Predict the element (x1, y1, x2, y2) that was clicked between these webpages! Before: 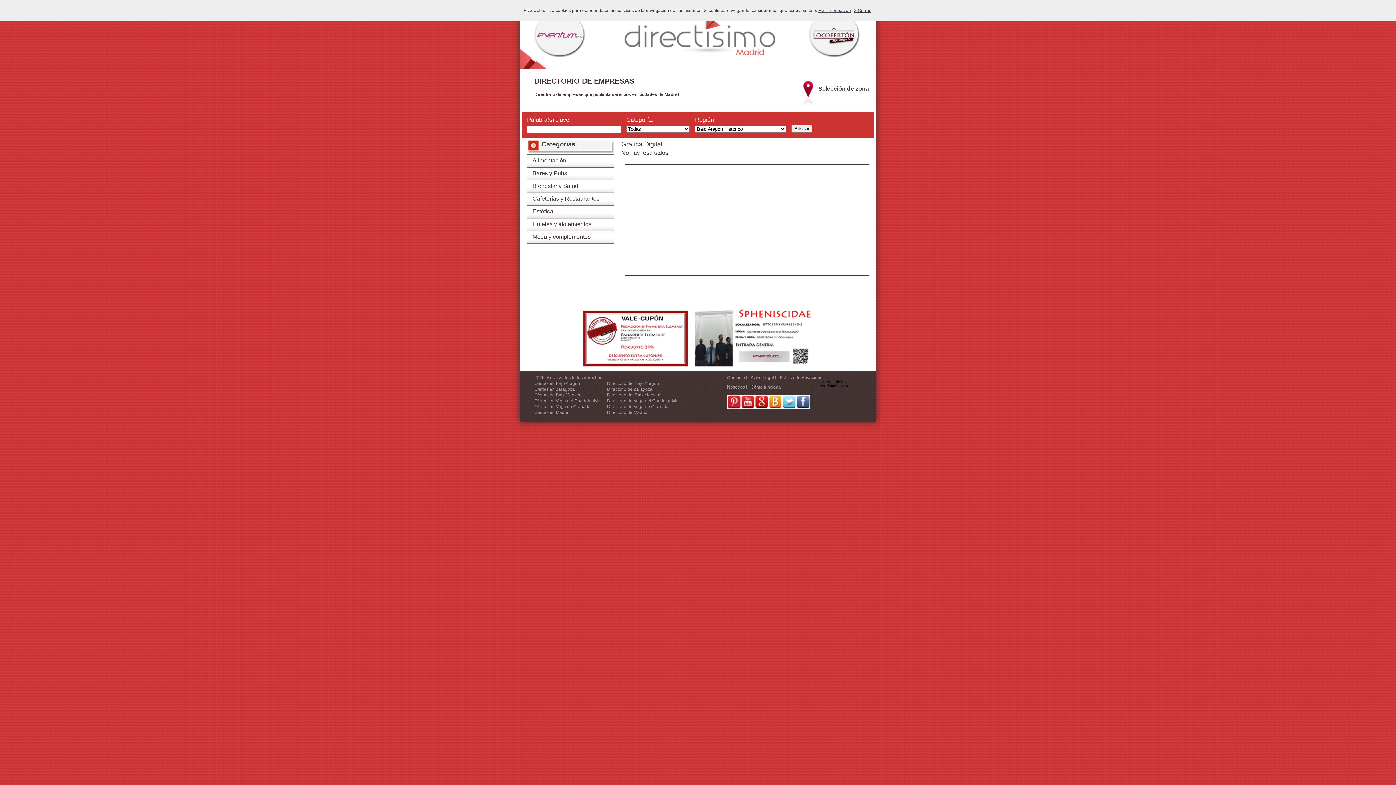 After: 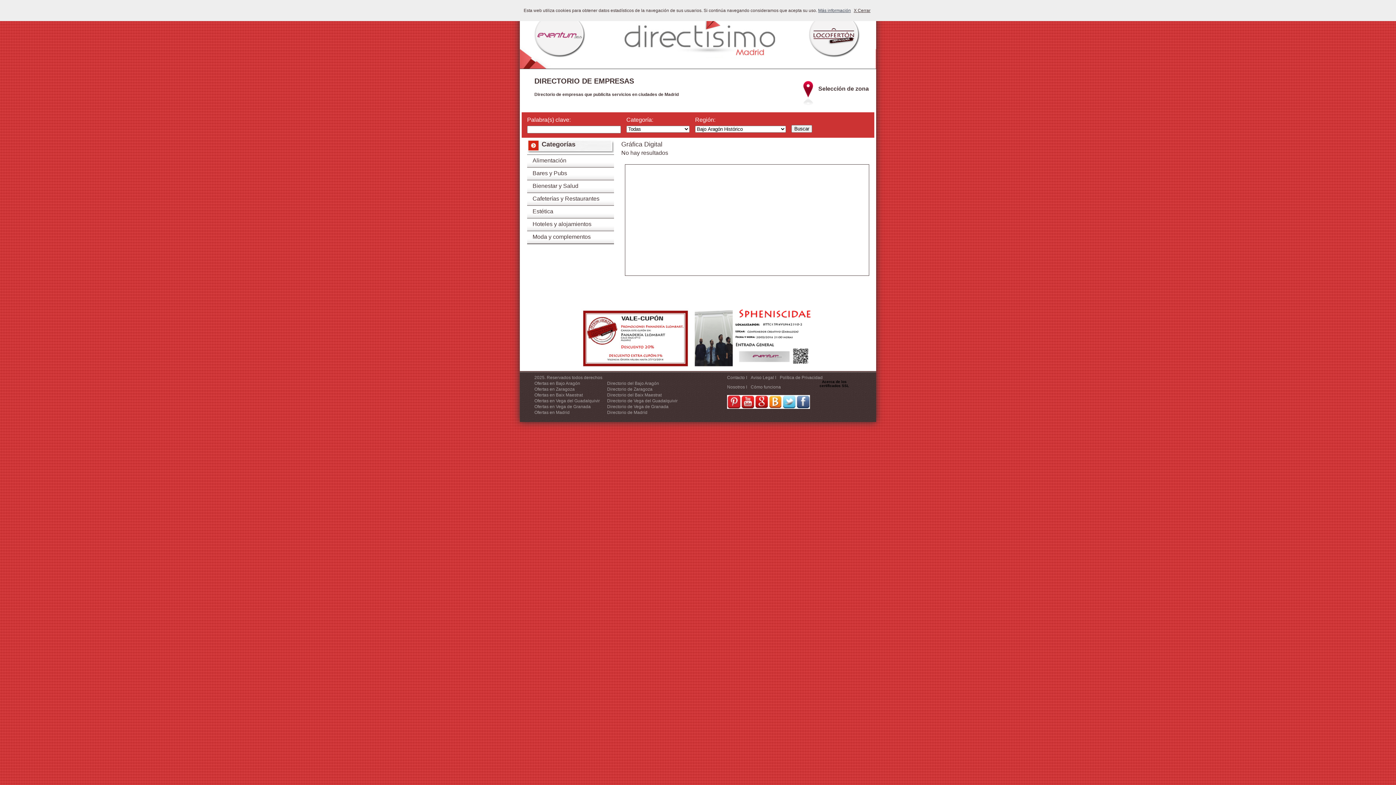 Action: bbox: (754, 404, 768, 410)